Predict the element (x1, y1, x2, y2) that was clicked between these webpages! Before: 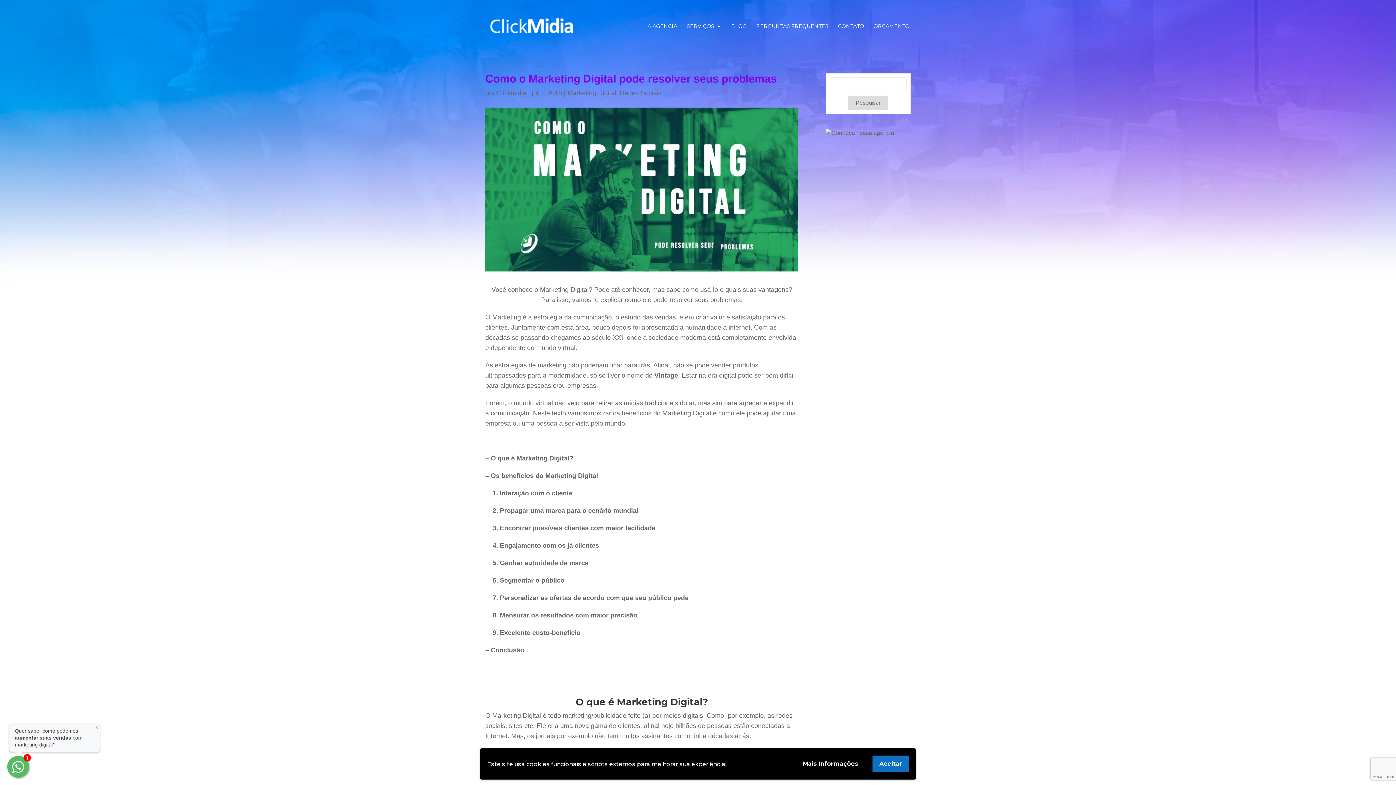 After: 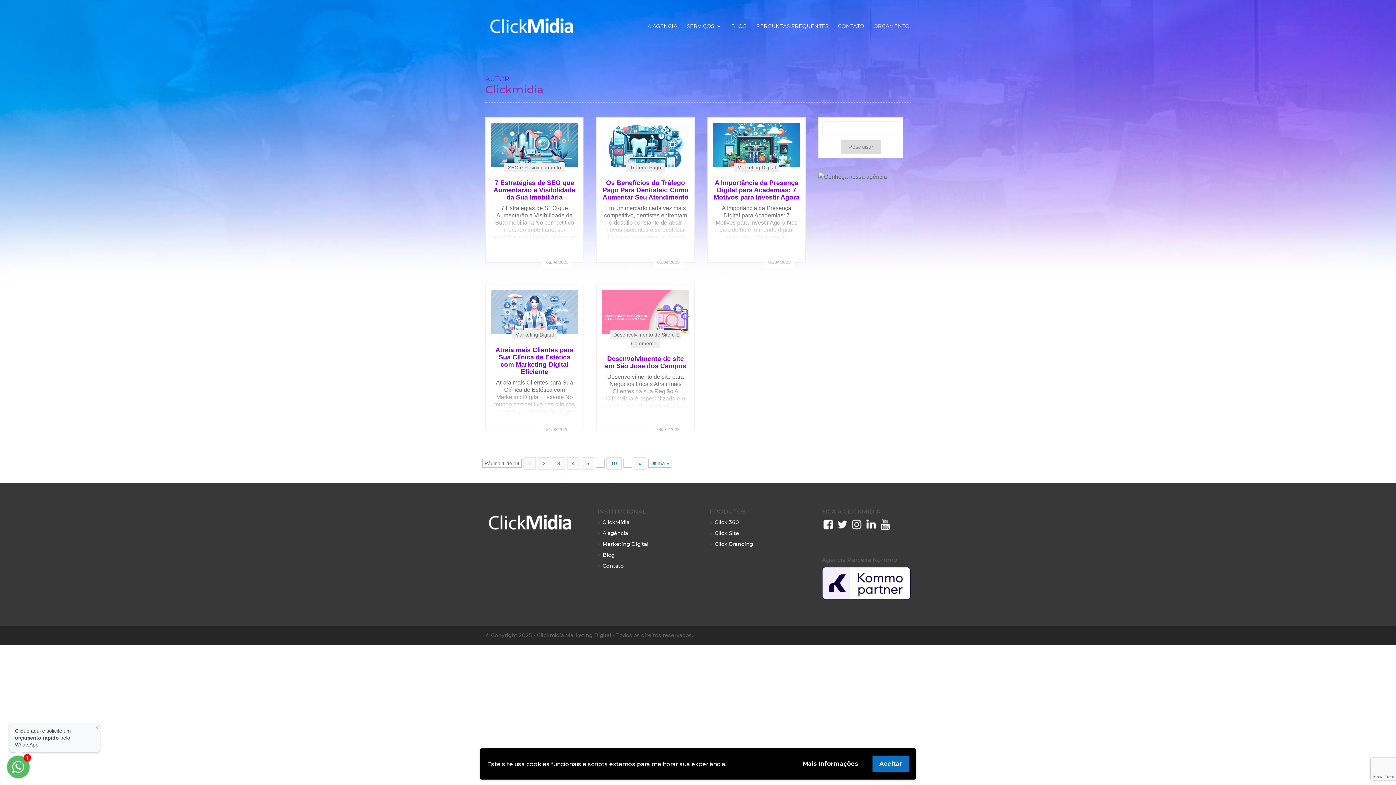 Action: label: Clickmidia bbox: (496, 89, 526, 96)